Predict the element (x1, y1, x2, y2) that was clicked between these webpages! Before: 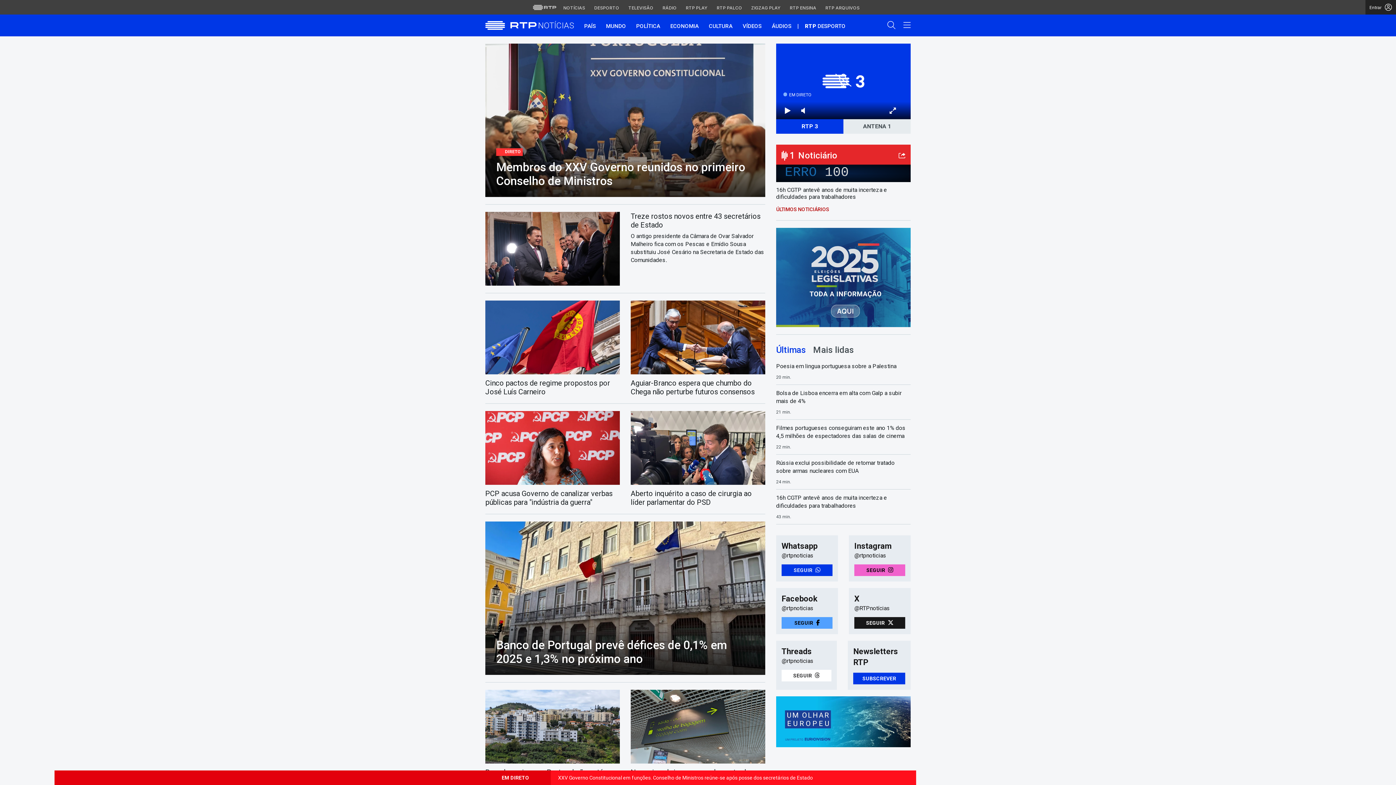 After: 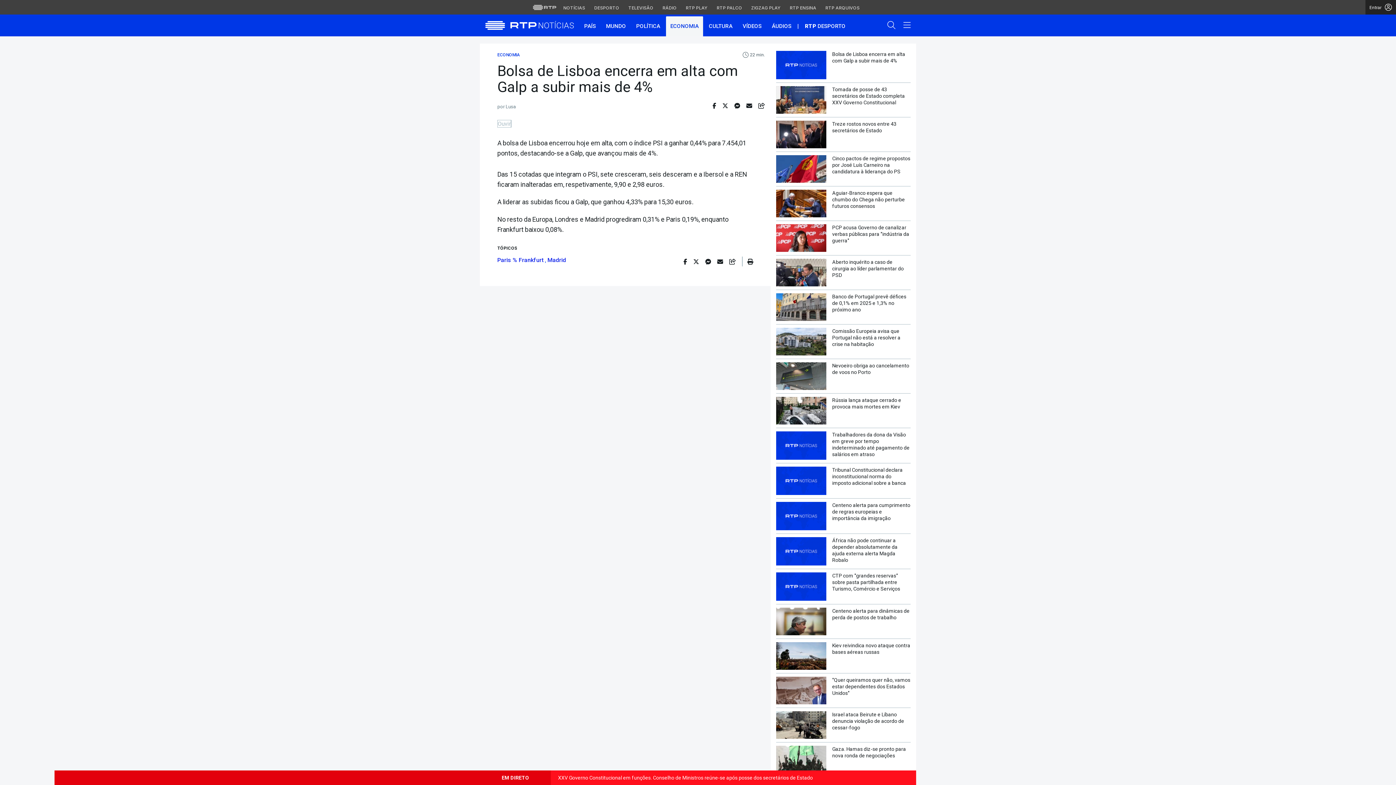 Action: bbox: (776, 389, 910, 415) label: Bolsa de Lisboa encerra em alta com Galp a subir mais de 4%
21 min.